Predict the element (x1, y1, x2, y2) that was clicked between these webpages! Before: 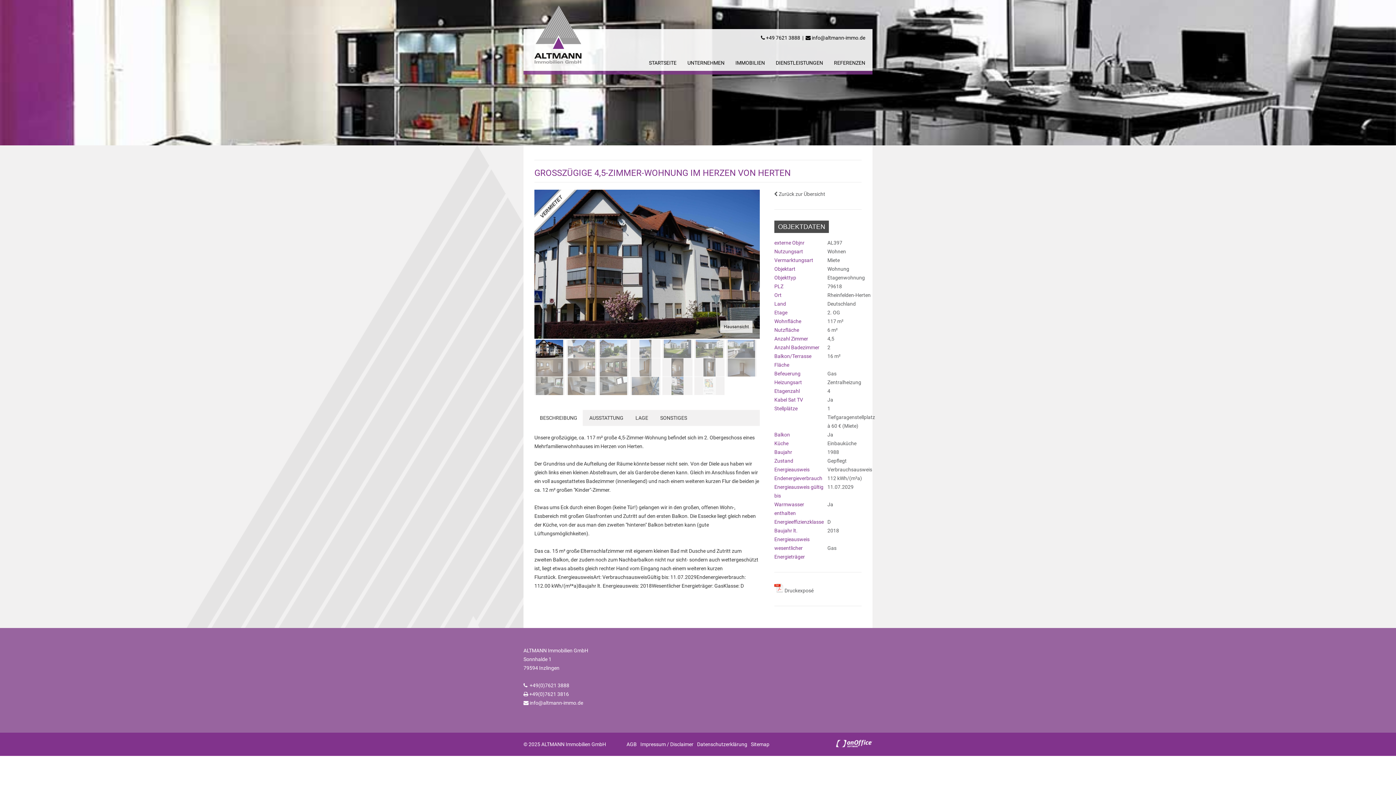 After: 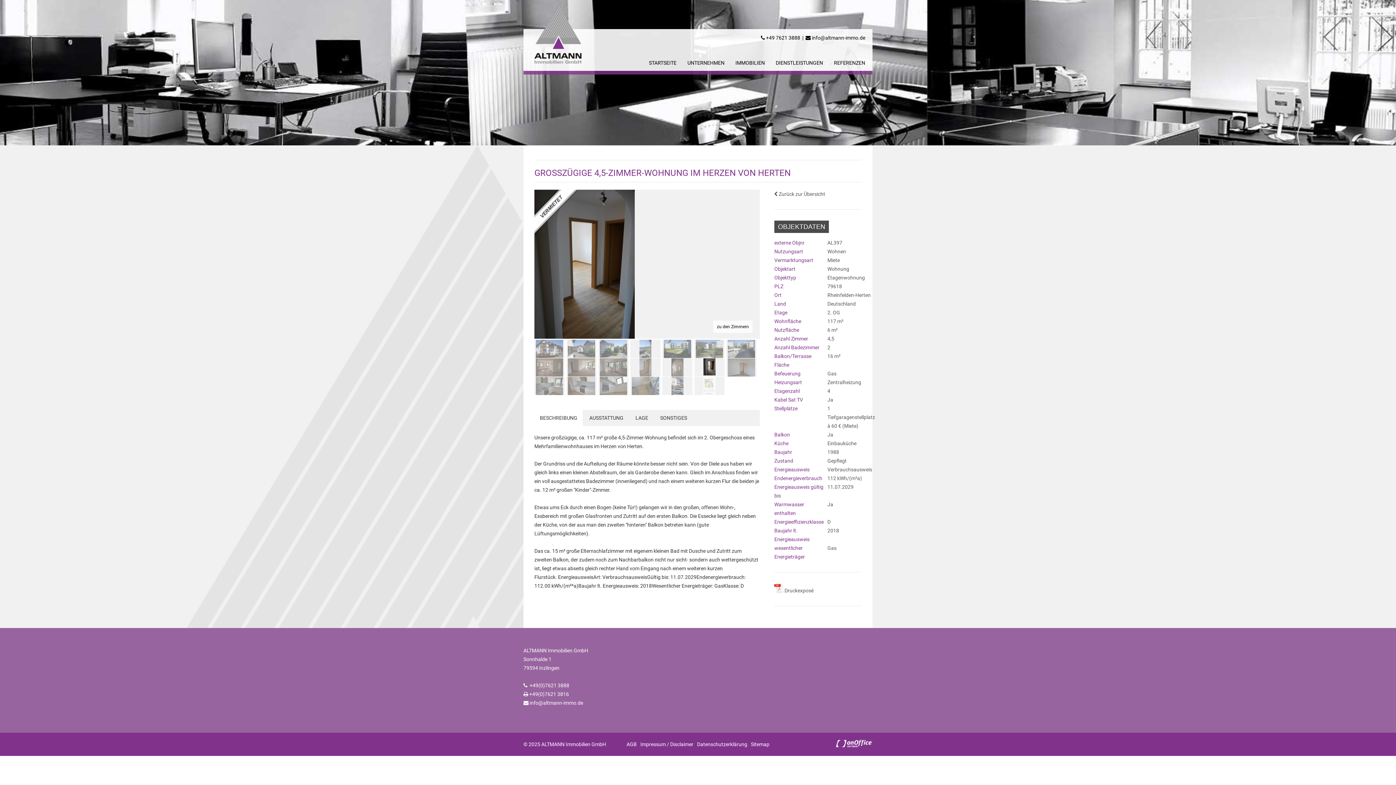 Action: bbox: (703, 372, 715, 377)